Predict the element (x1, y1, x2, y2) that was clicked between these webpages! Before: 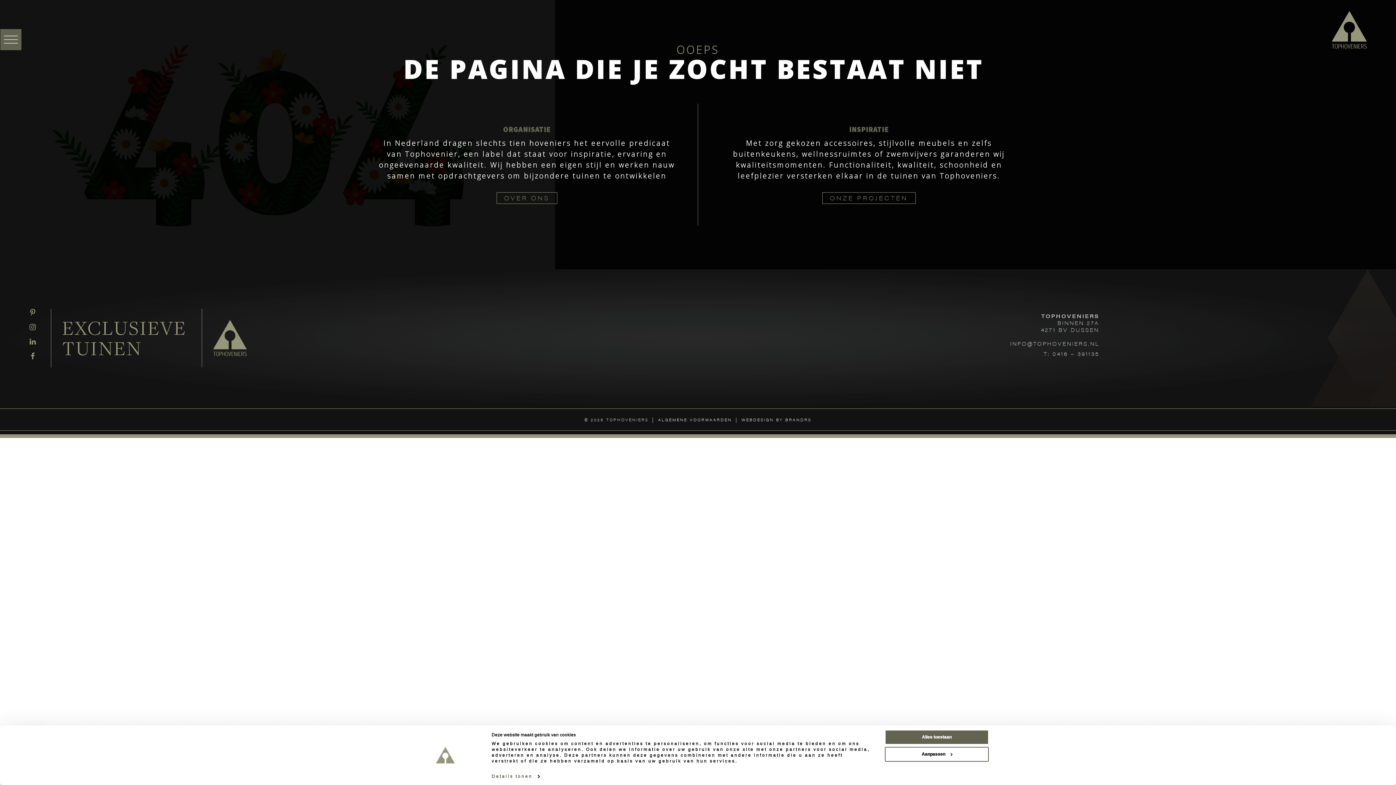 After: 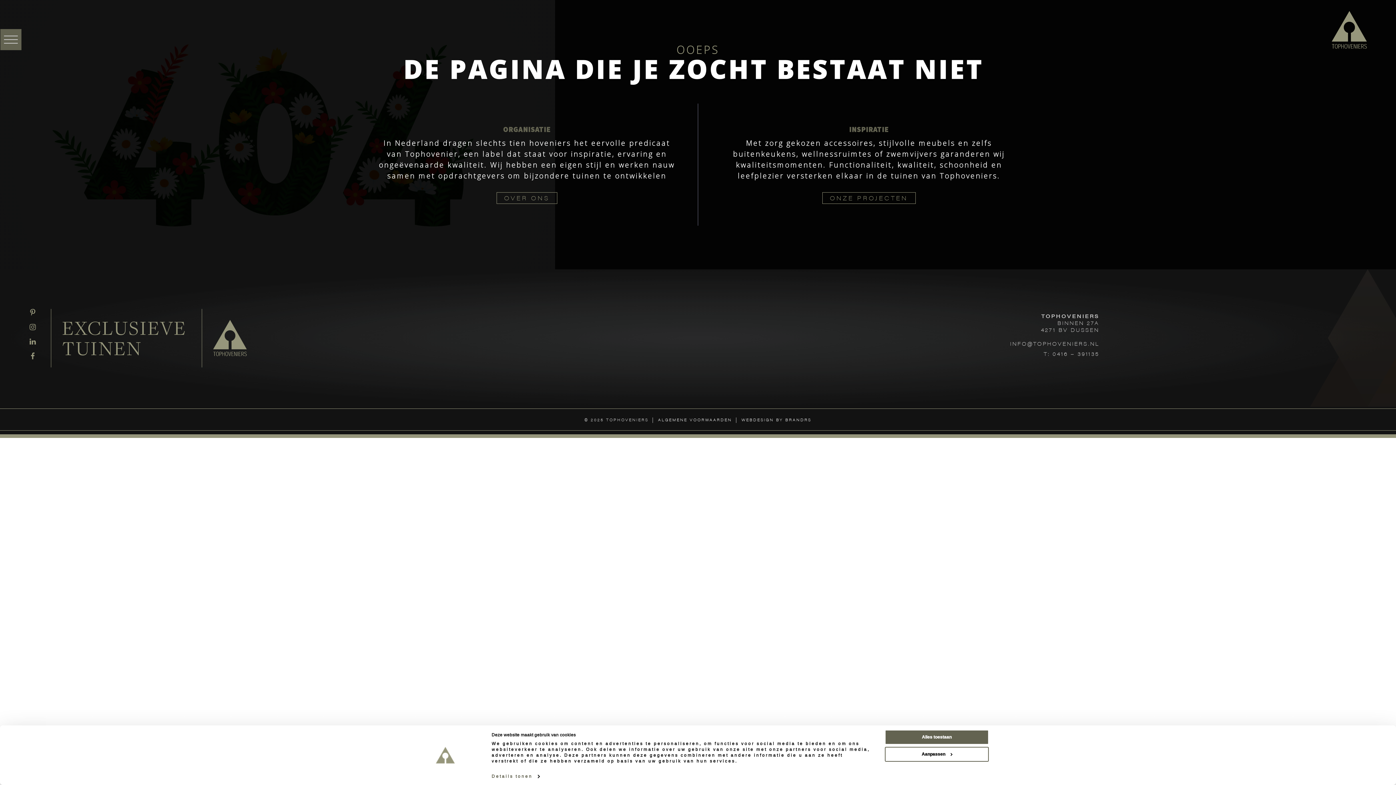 Action: bbox: (29, 352, 36, 360)